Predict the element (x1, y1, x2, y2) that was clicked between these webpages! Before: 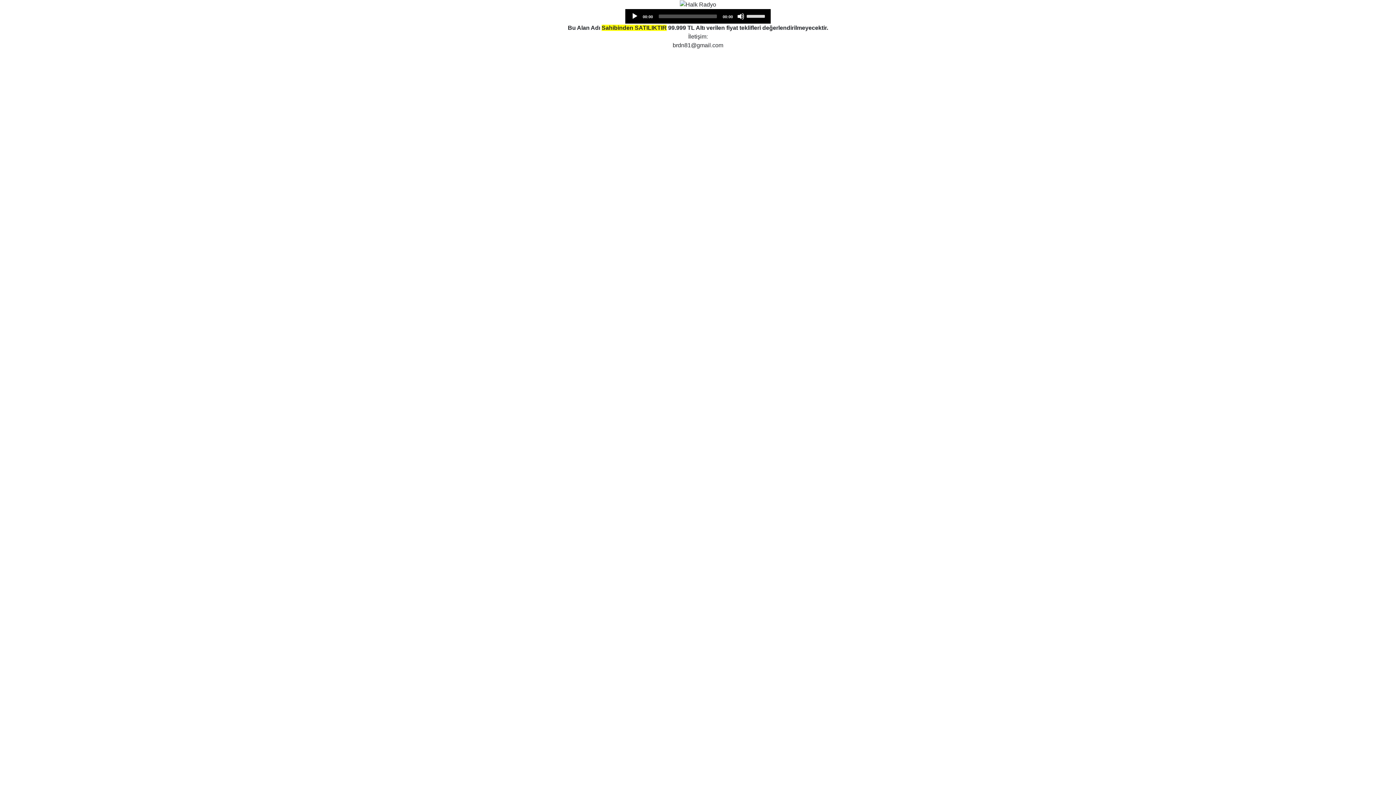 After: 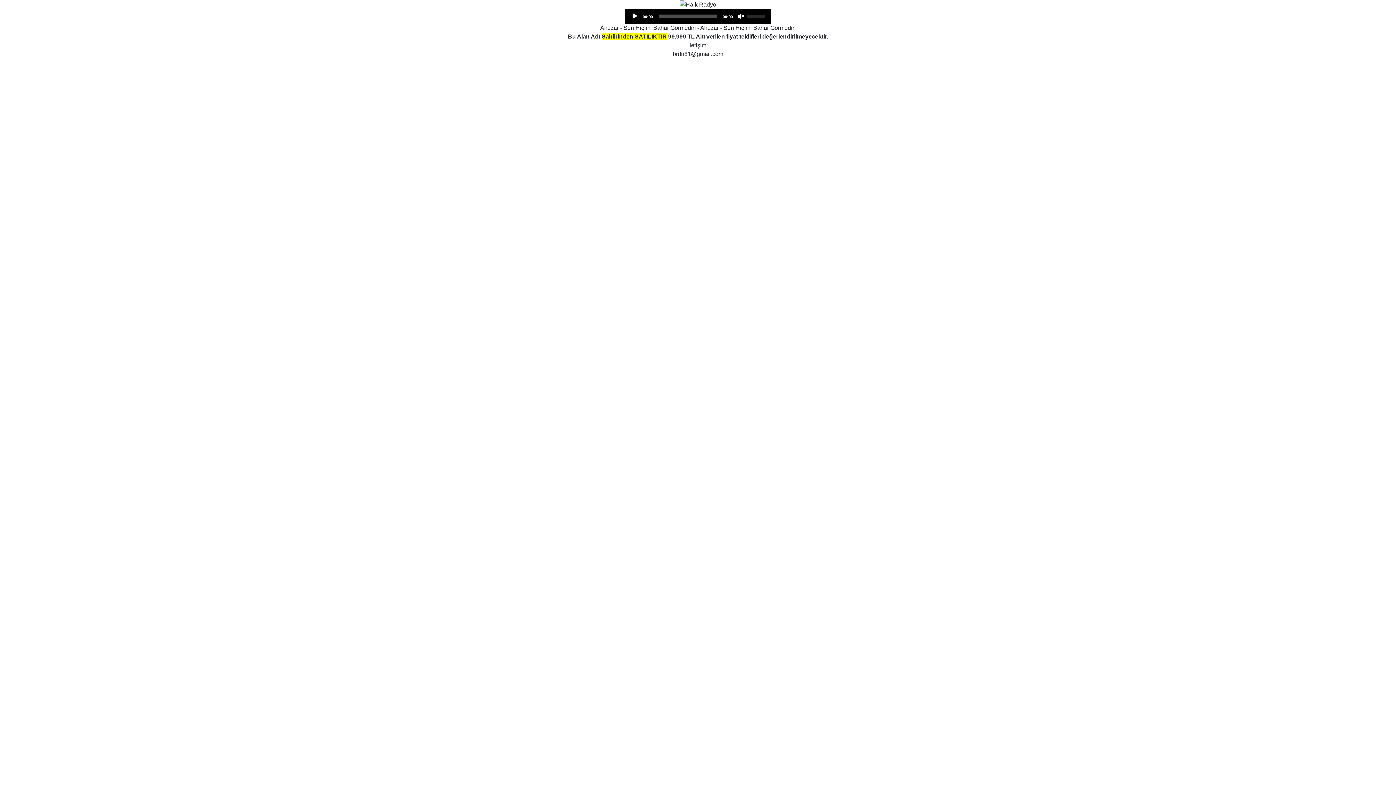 Action: bbox: (737, 12, 744, 19) label: Mute